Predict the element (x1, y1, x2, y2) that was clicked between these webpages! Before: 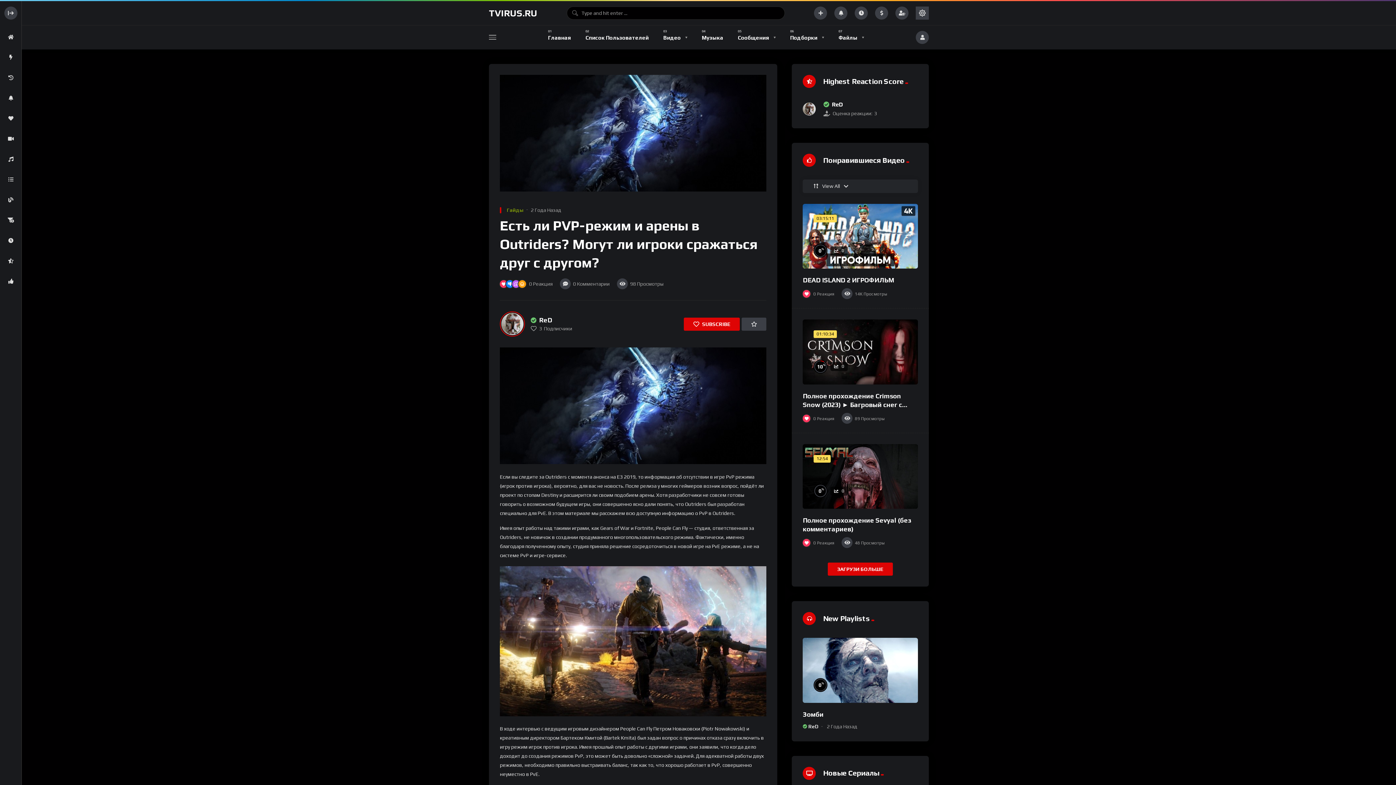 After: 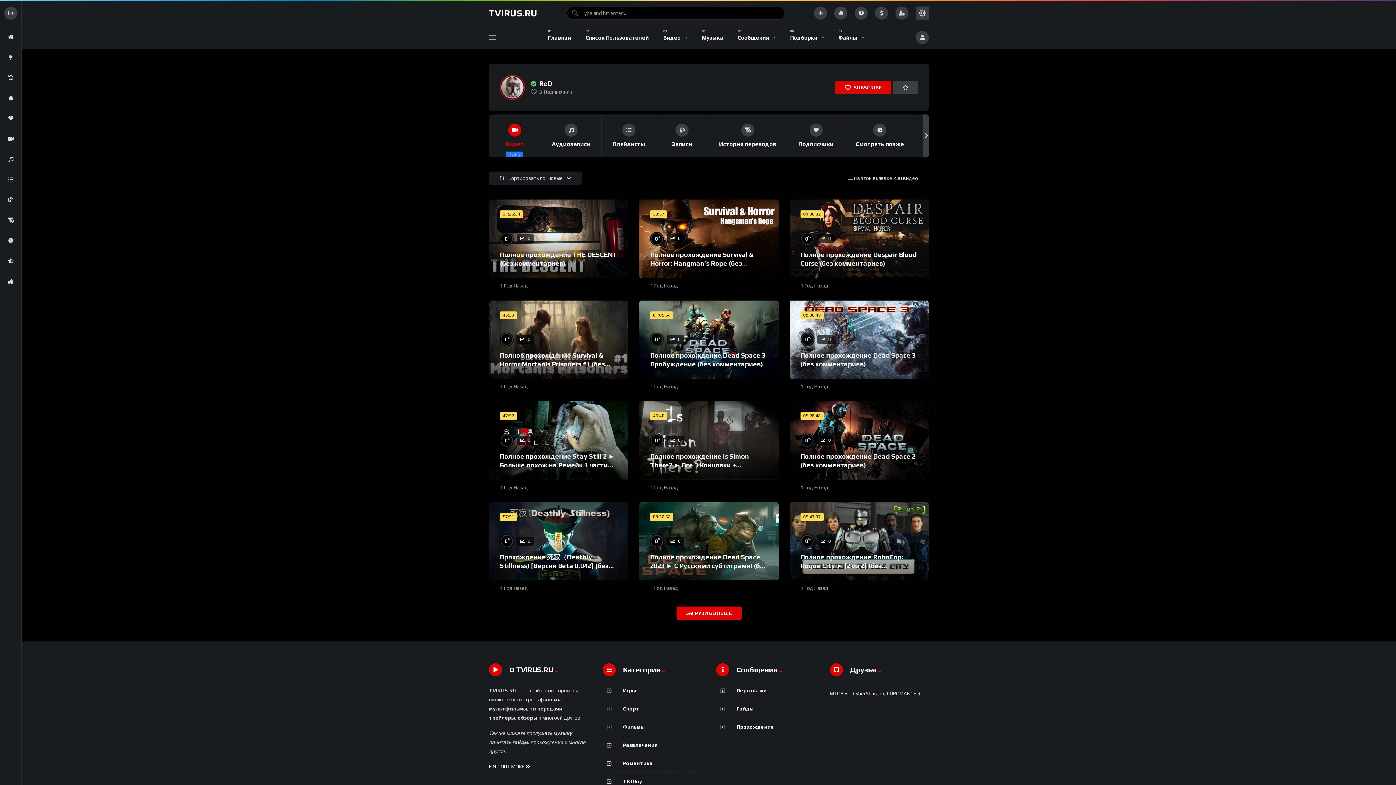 Action: label: ReD bbox: (823, 101, 843, 108)